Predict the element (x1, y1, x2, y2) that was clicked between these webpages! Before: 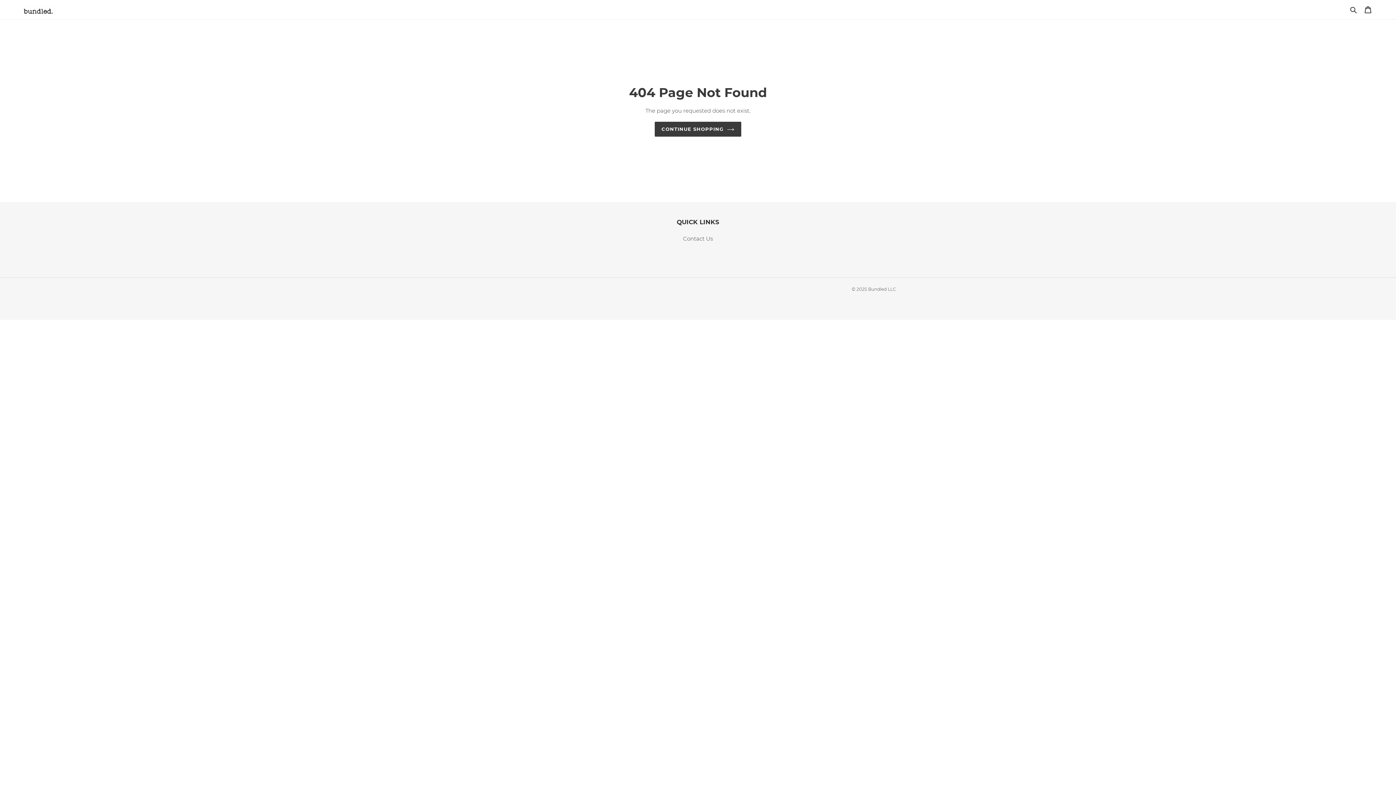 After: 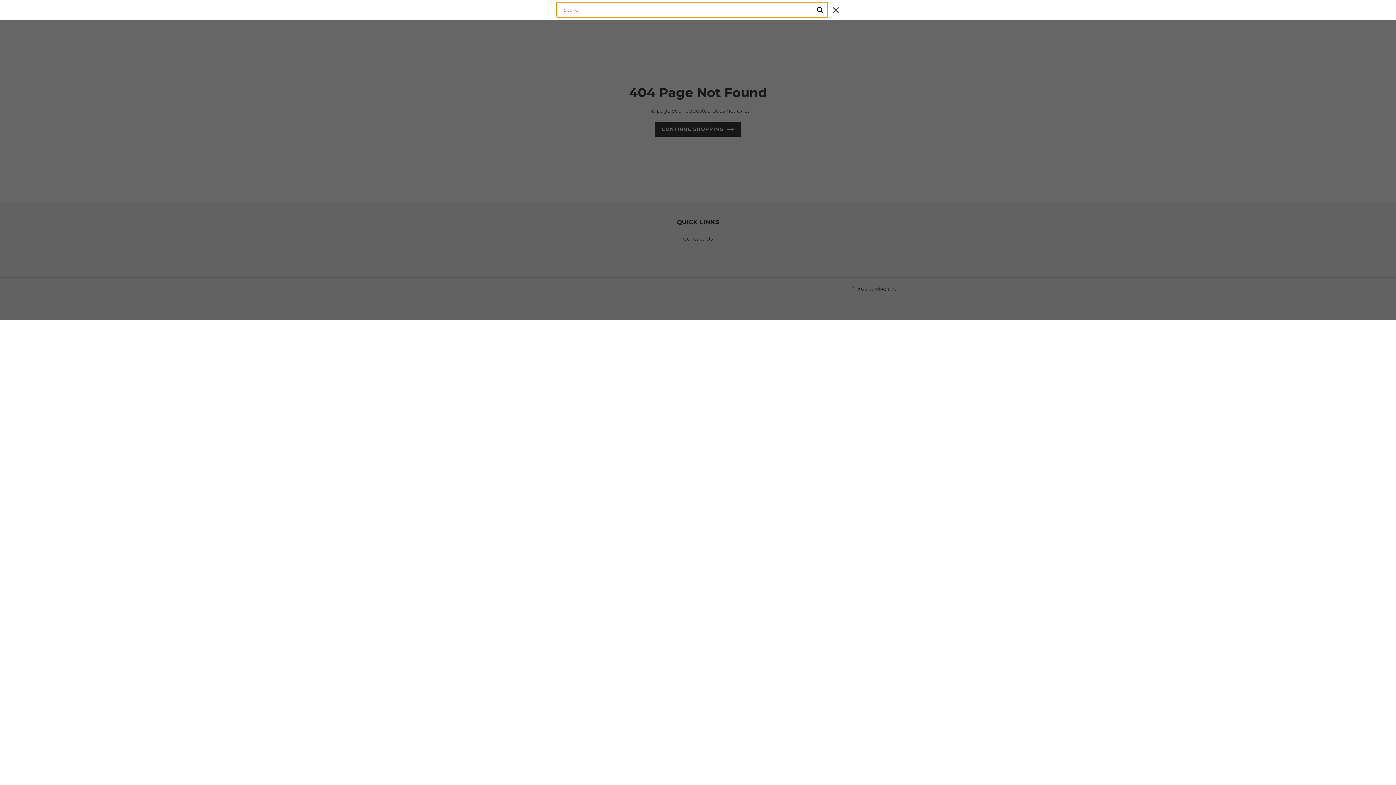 Action: bbox: (1348, 5, 1360, 13) label: Search